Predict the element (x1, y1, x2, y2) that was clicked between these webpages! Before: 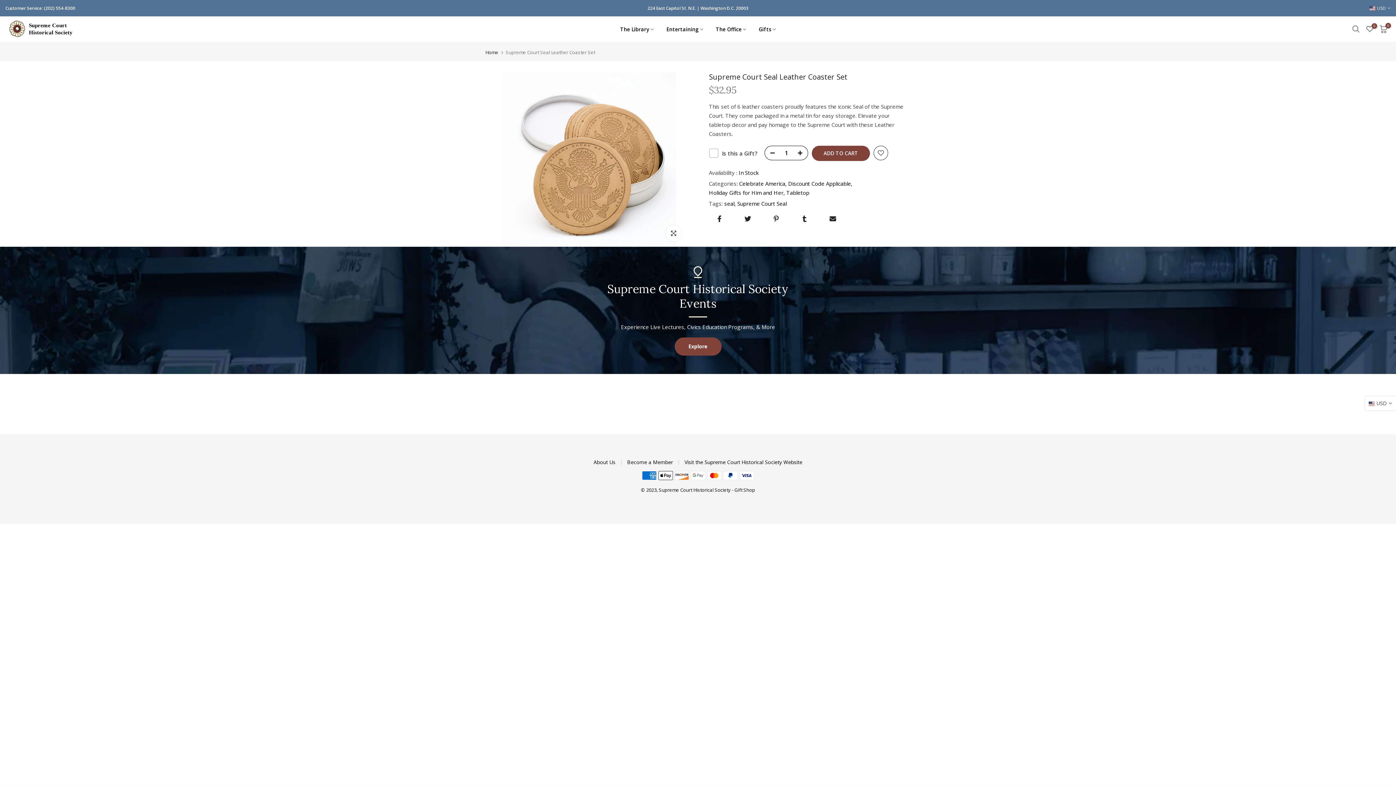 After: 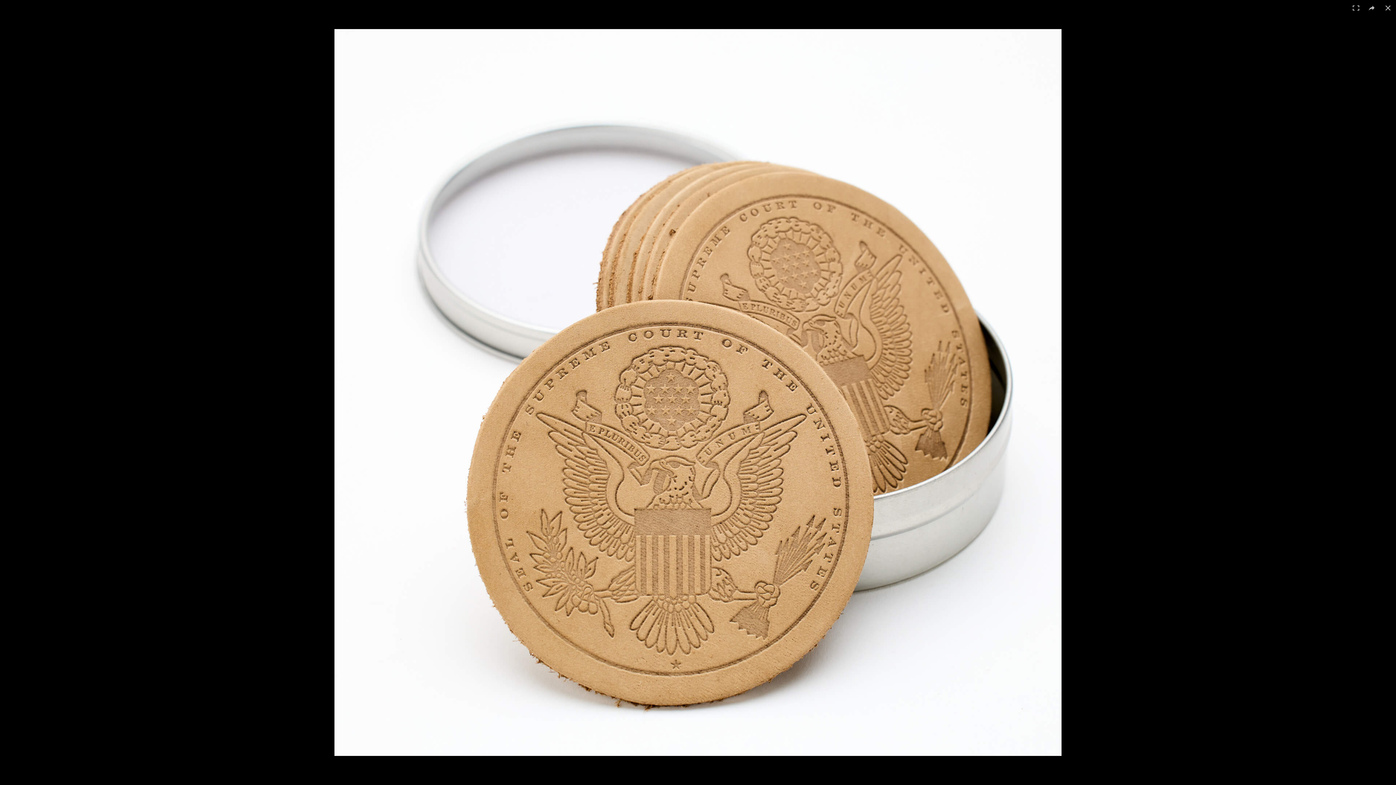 Action: bbox: (665, 225, 681, 241) label: Click to enlarge